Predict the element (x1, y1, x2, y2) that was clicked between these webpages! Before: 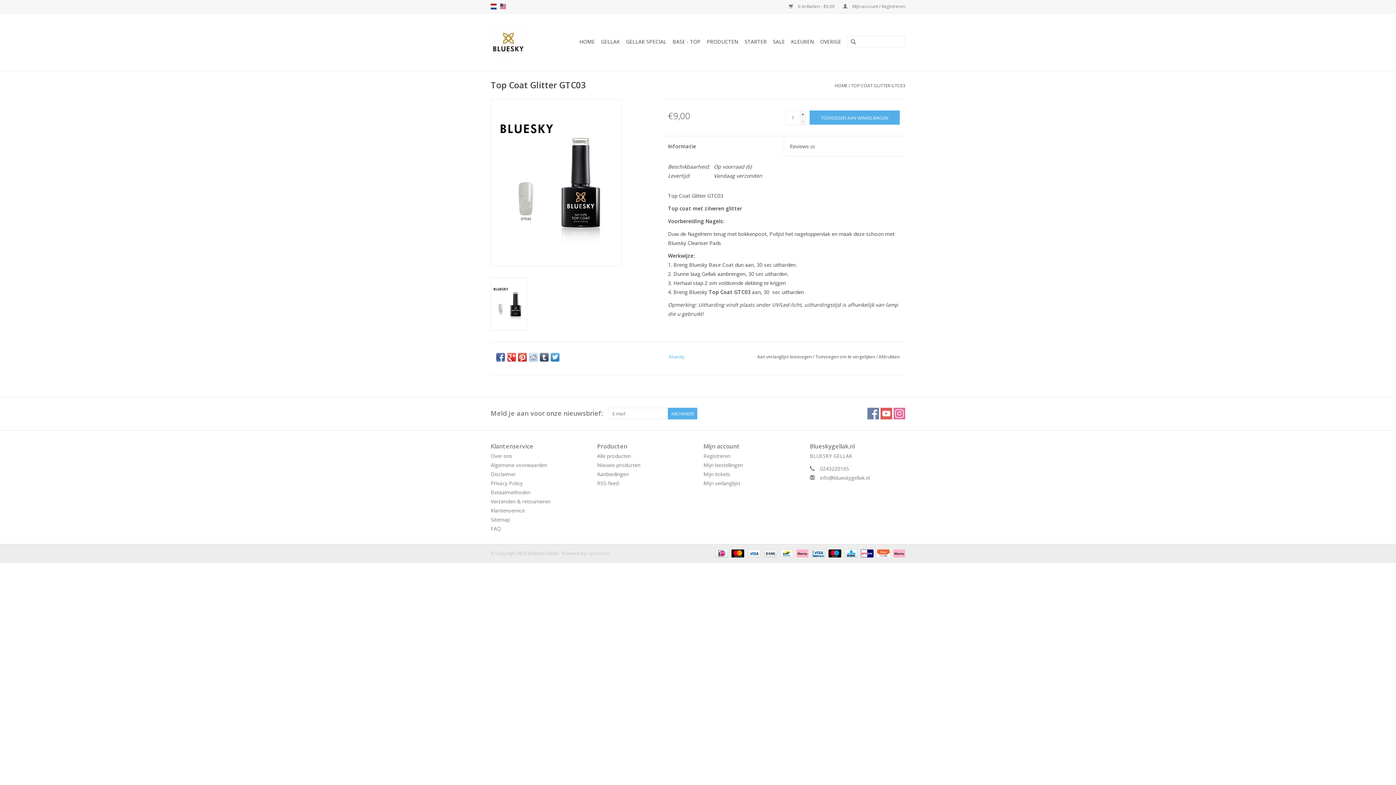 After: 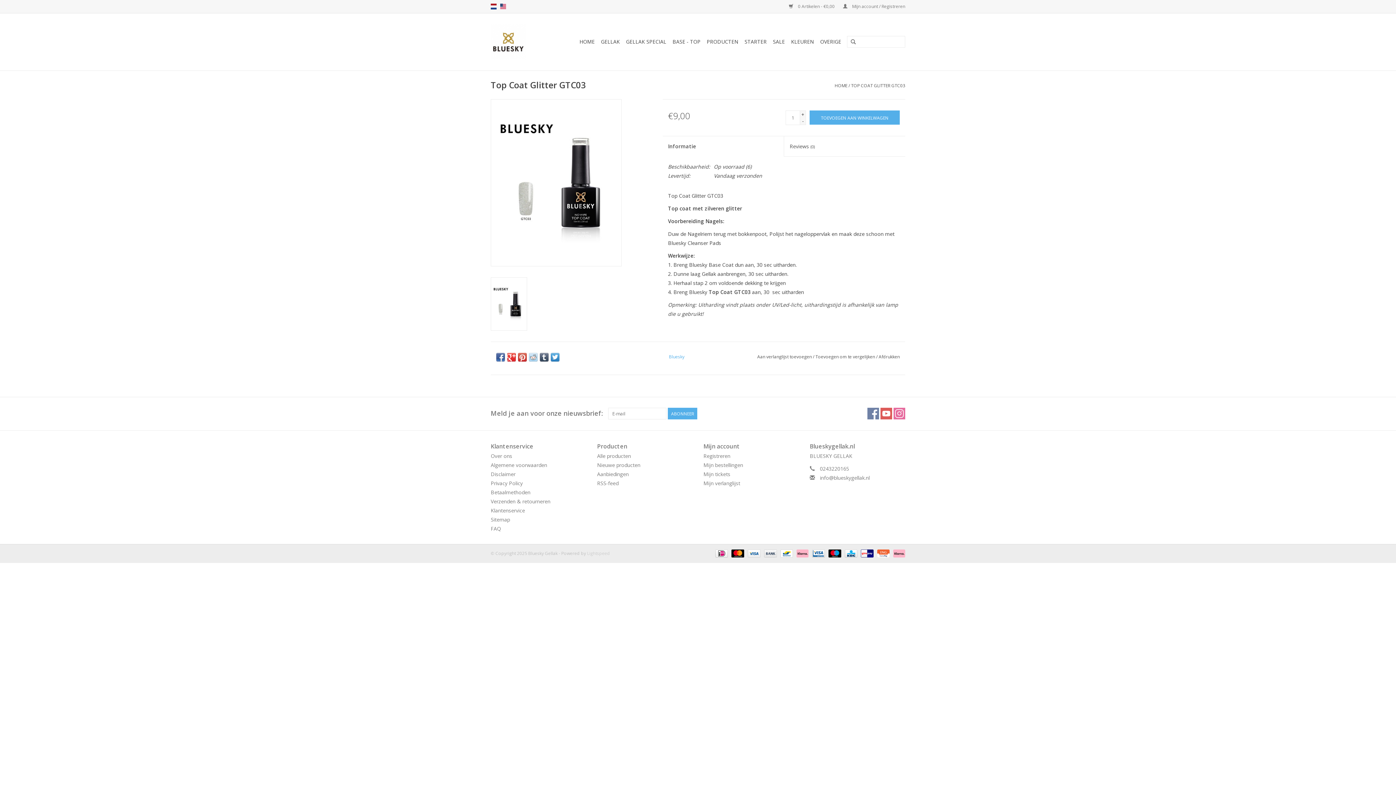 Action: bbox: (507, 352, 516, 361)